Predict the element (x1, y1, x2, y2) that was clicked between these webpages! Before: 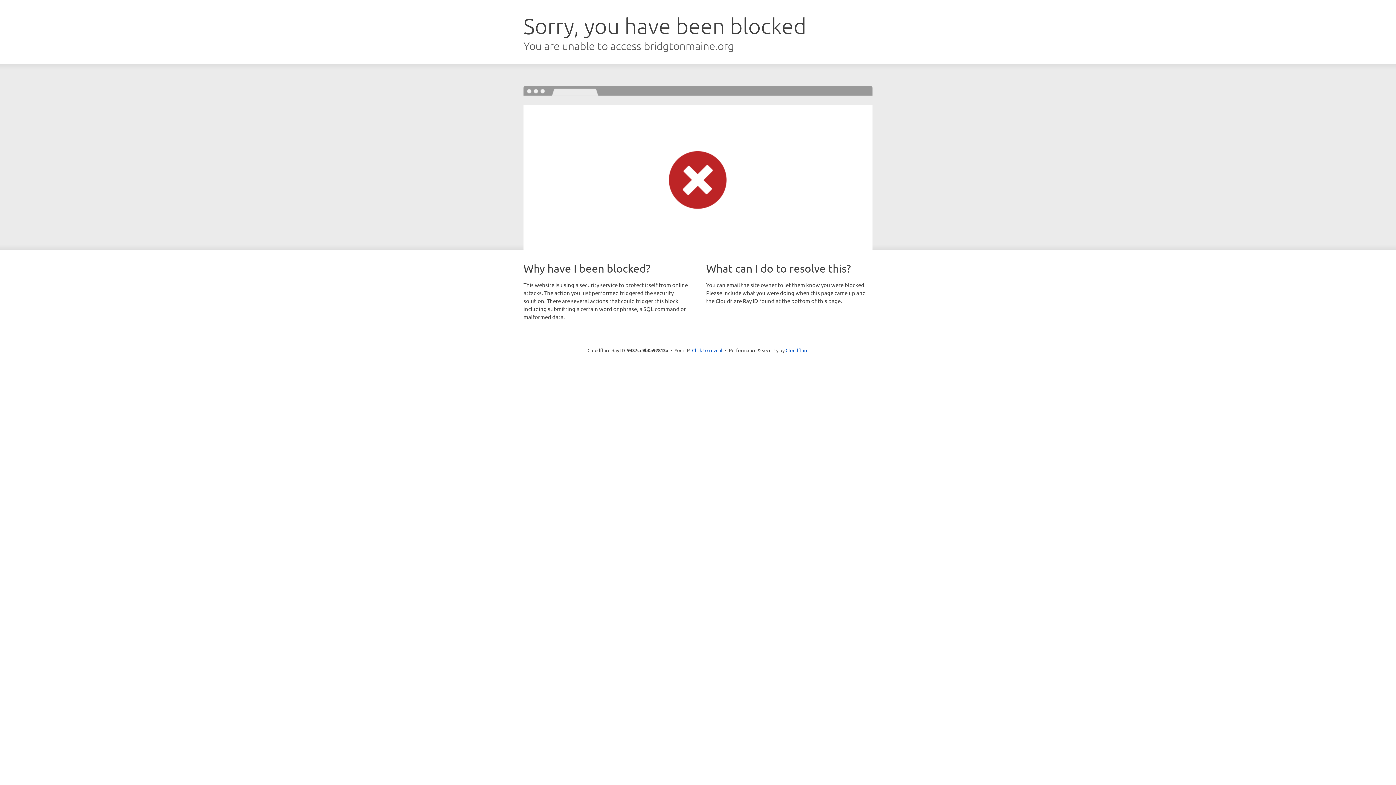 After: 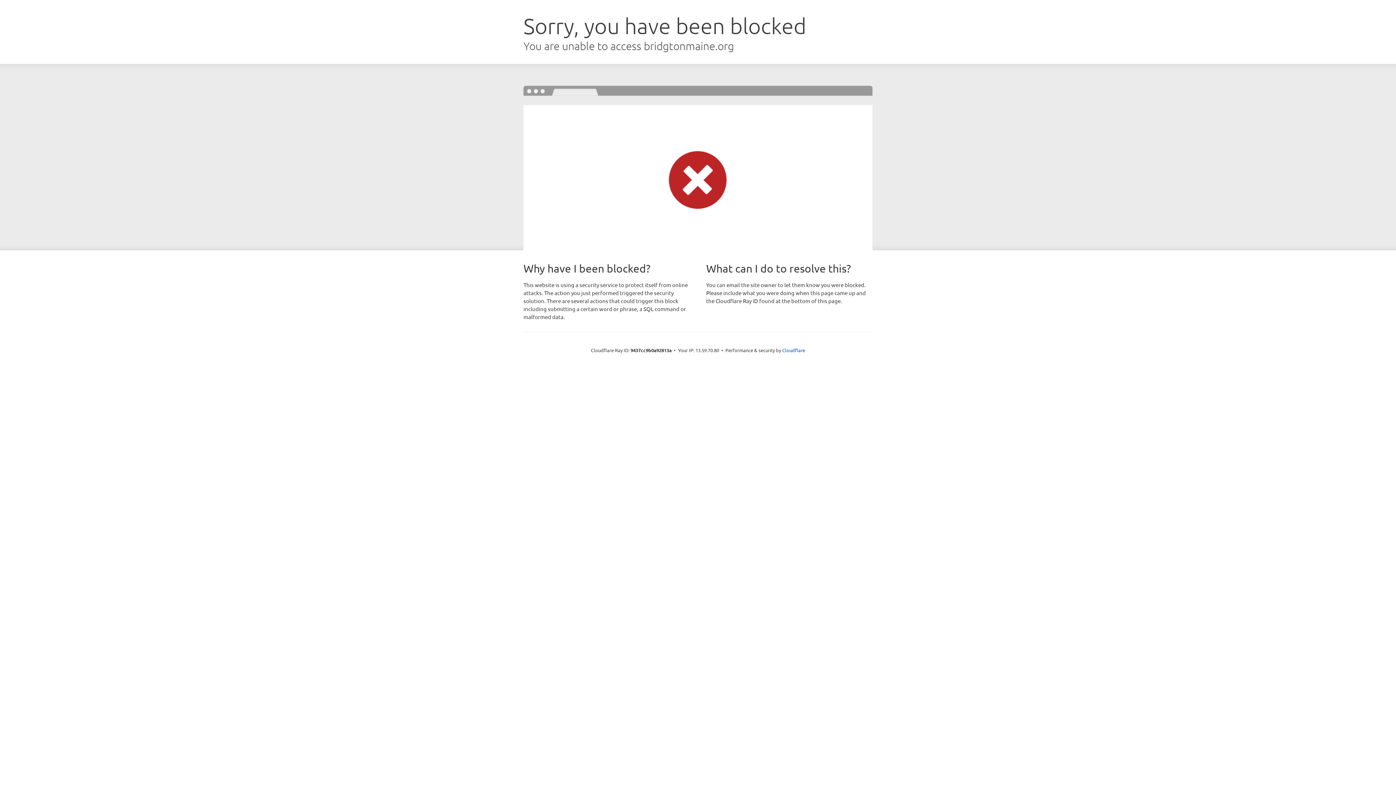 Action: label: Click to reveal bbox: (692, 346, 722, 353)